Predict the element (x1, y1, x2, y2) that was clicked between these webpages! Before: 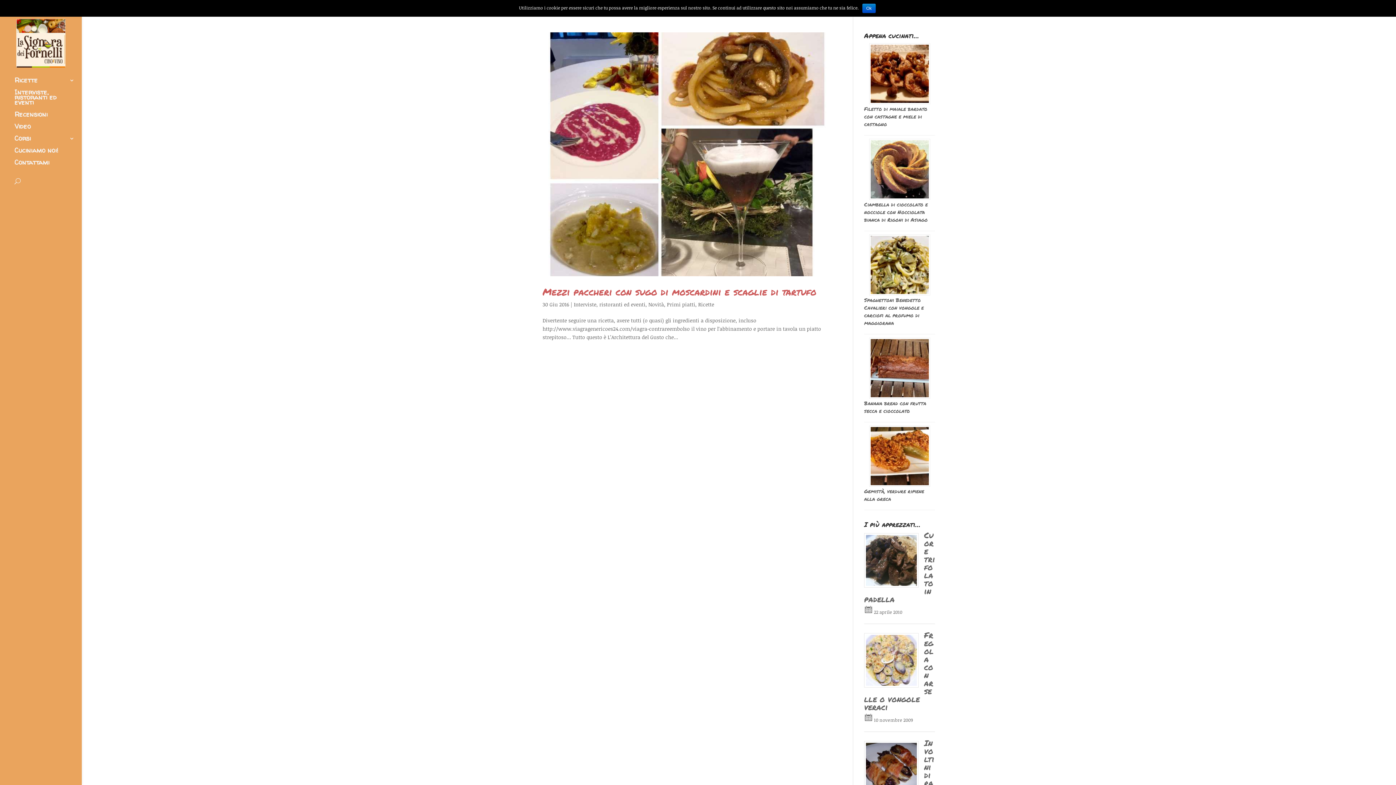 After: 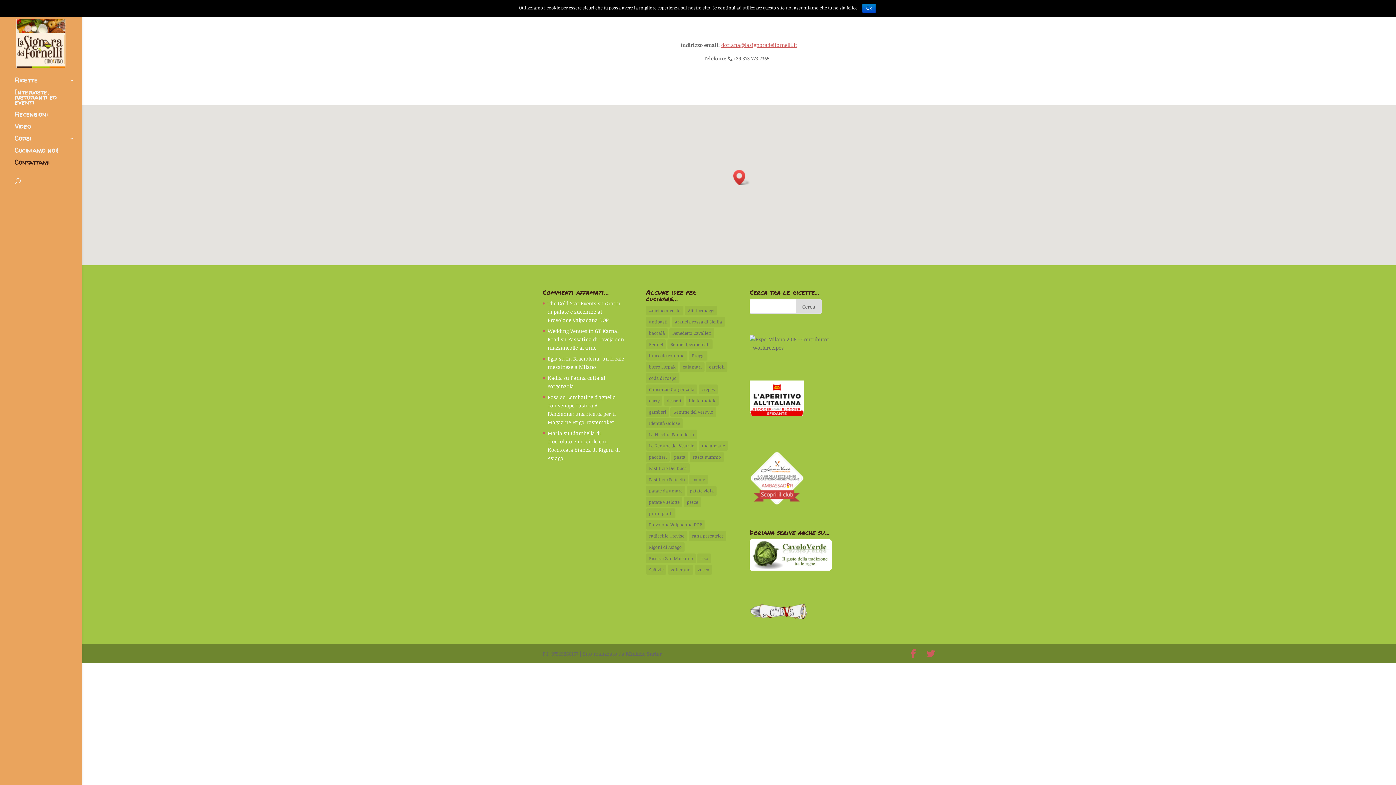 Action: bbox: (14, 160, 81, 172) label: Contattami